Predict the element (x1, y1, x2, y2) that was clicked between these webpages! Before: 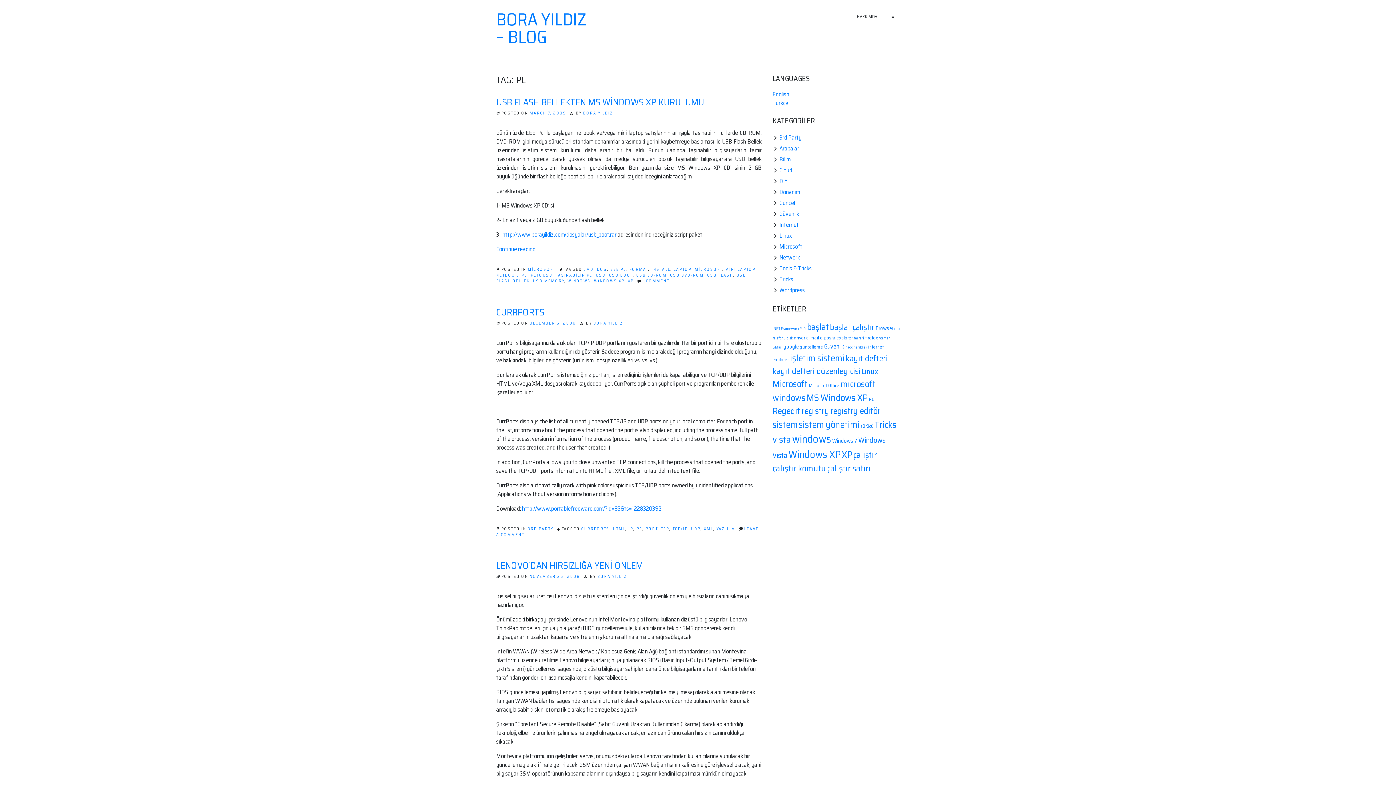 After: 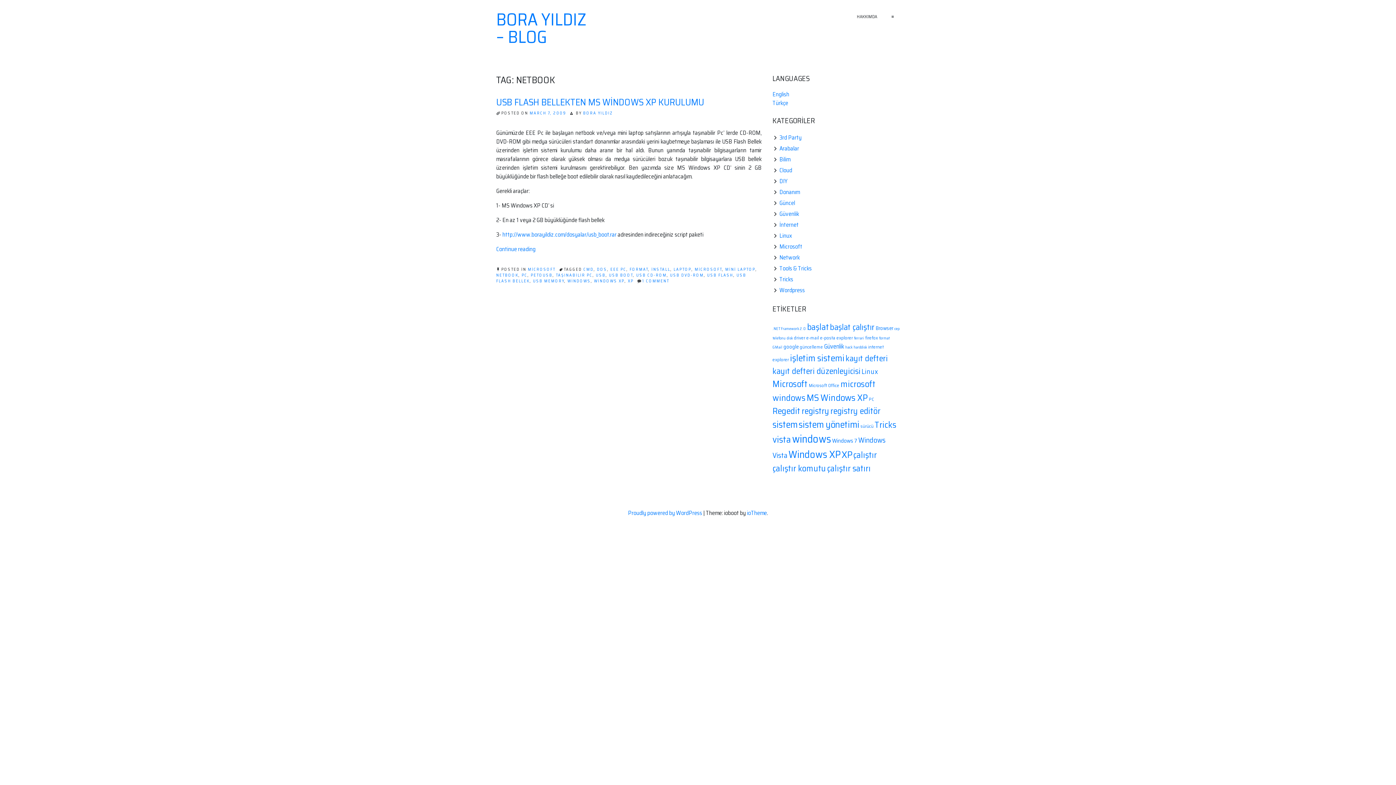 Action: label: NETBOOK bbox: (496, 272, 518, 278)